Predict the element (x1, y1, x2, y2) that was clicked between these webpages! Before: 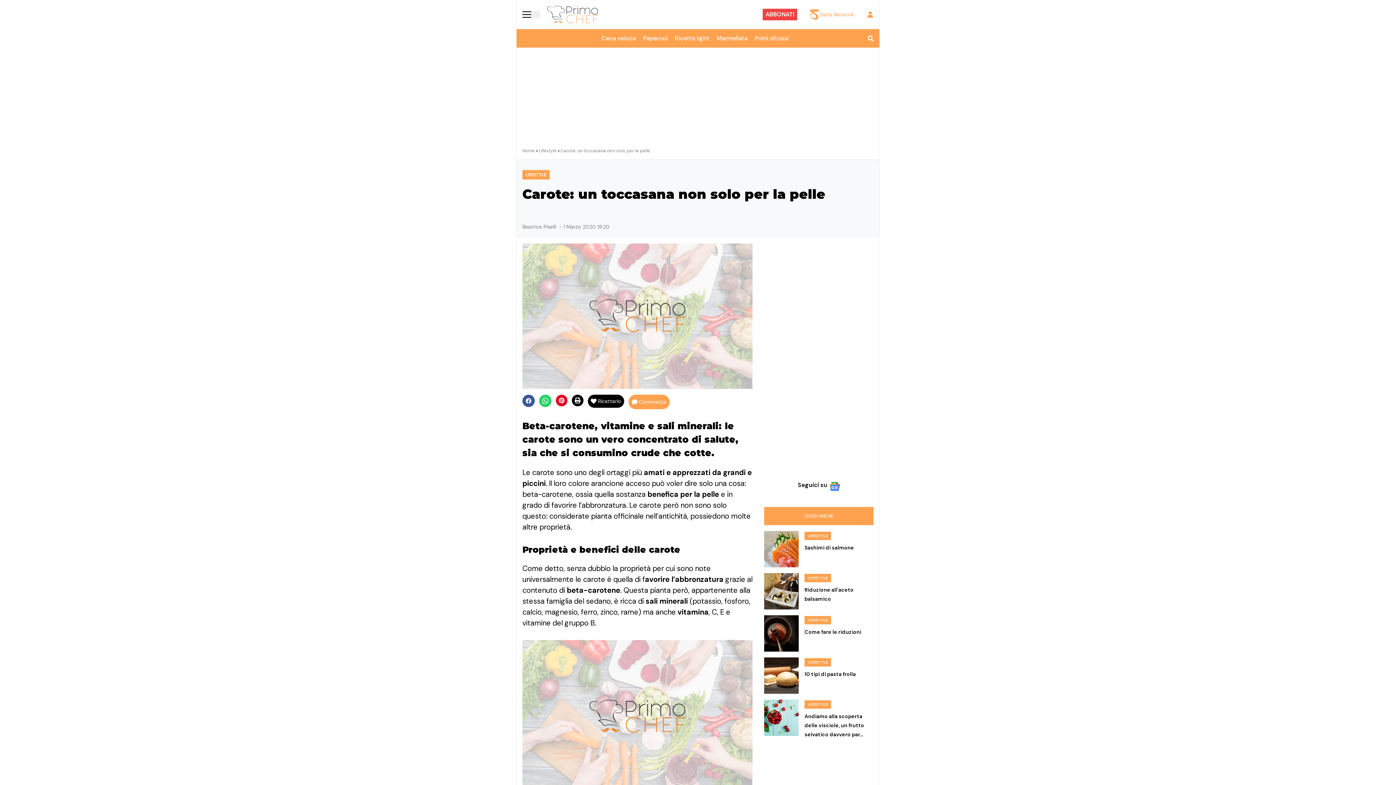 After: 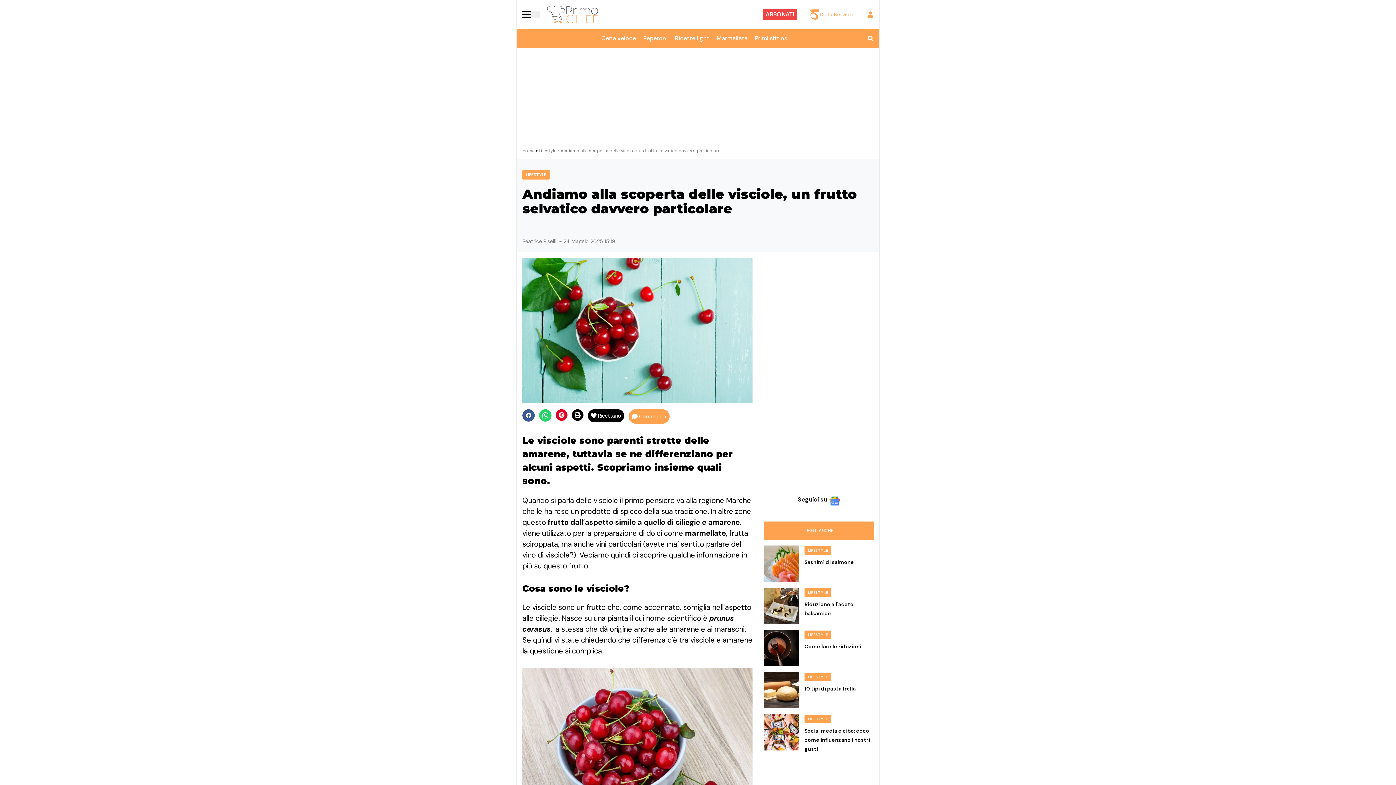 Action: bbox: (764, 700, 798, 736)